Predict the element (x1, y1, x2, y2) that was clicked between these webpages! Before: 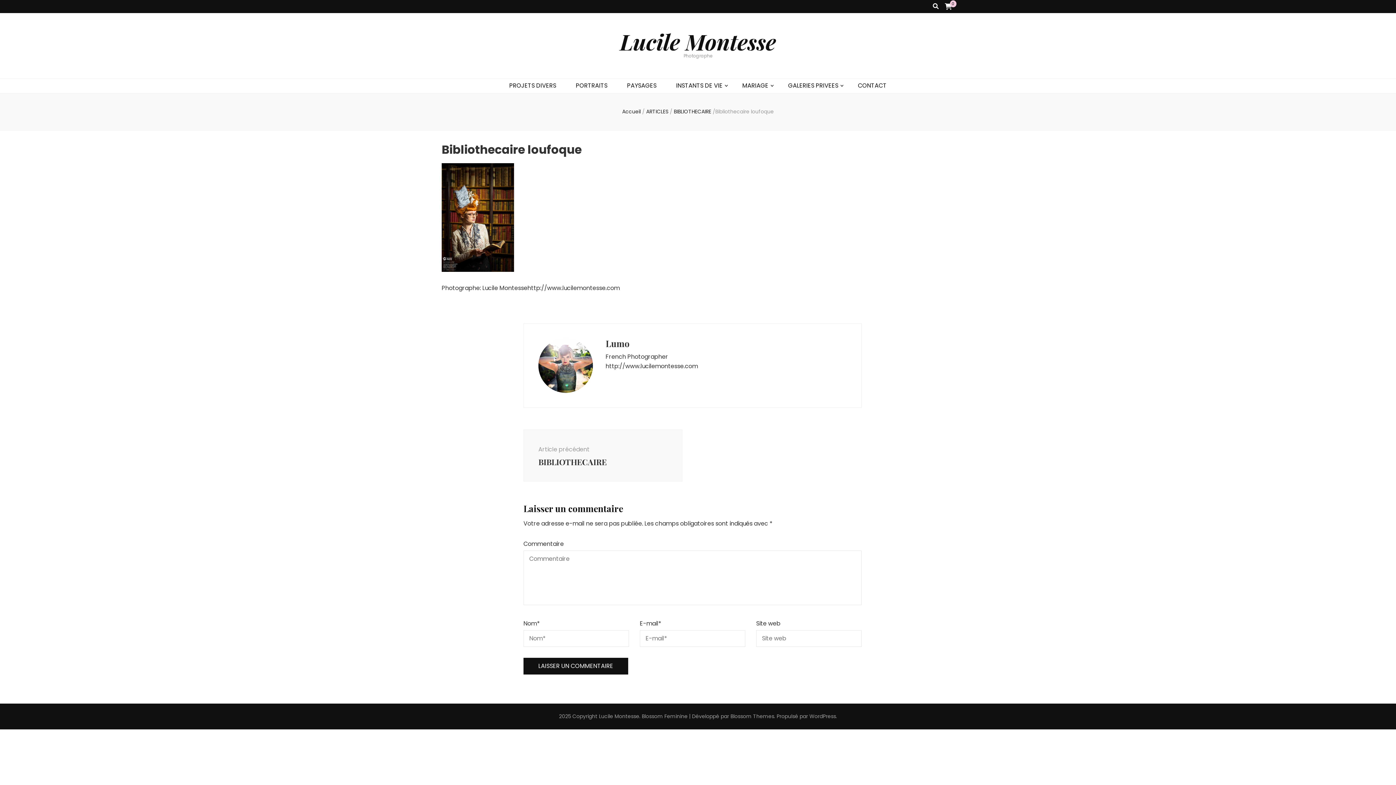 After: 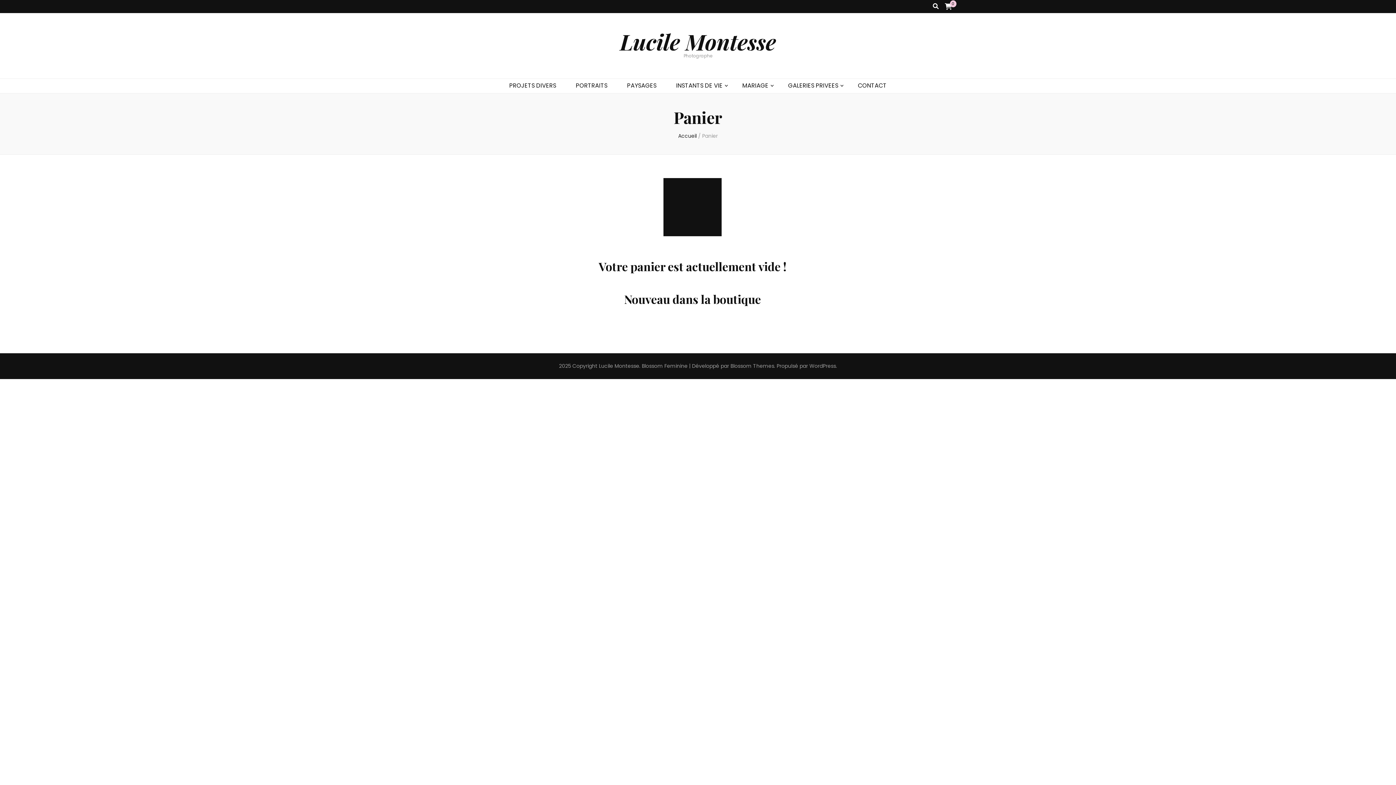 Action: bbox: (945, 2, 952, 11) label: 0